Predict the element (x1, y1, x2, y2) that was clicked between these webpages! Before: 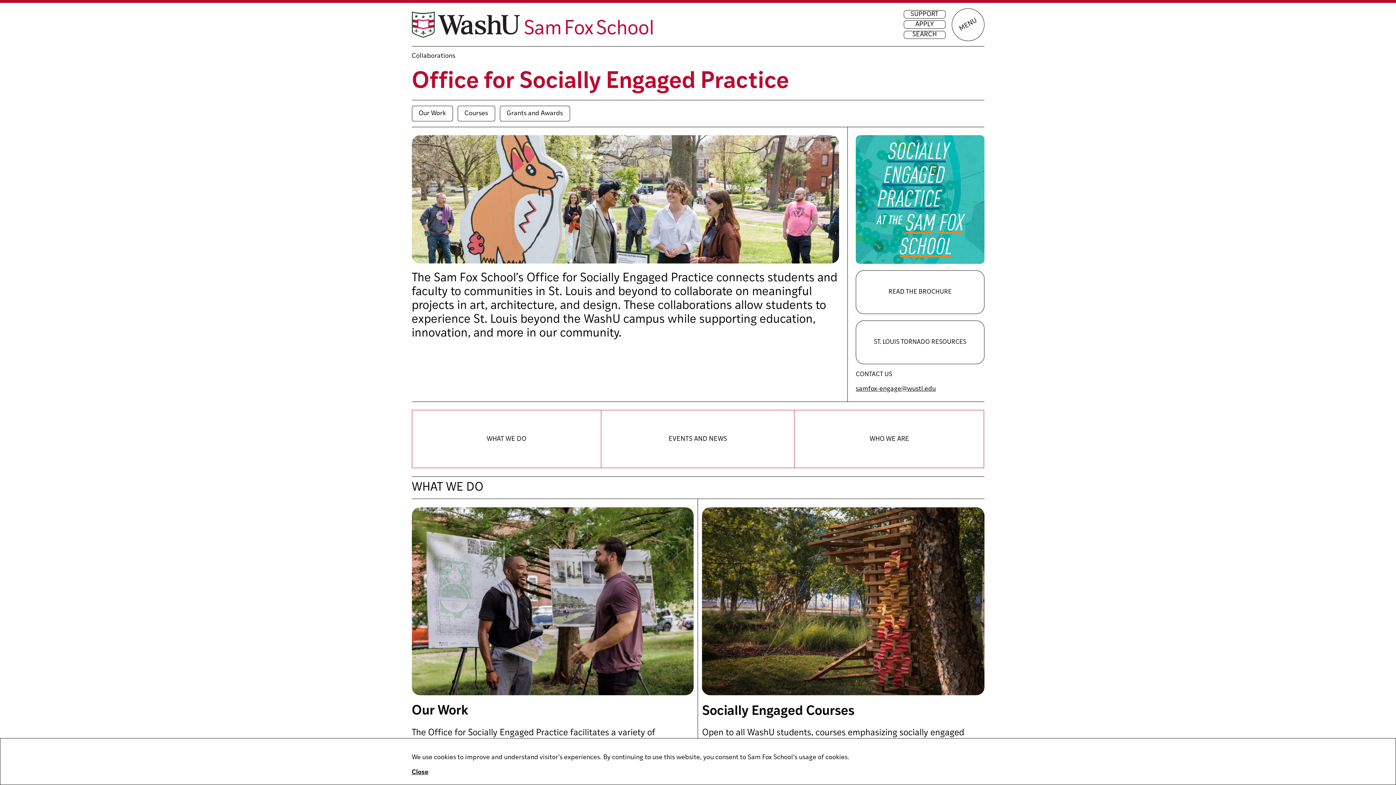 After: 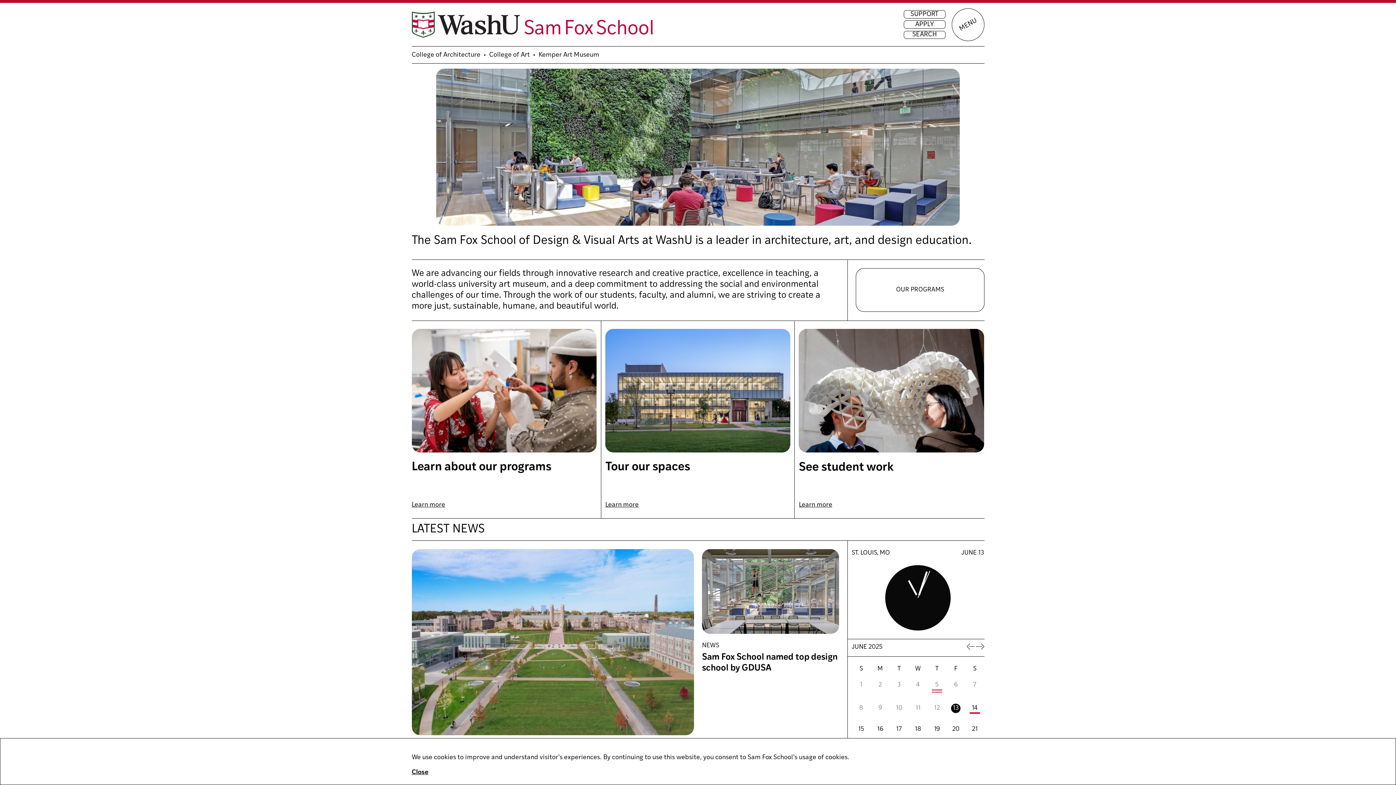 Action: label: Sam Fox School of Design & Visual Art homepage bbox: (411, 11, 653, 37)